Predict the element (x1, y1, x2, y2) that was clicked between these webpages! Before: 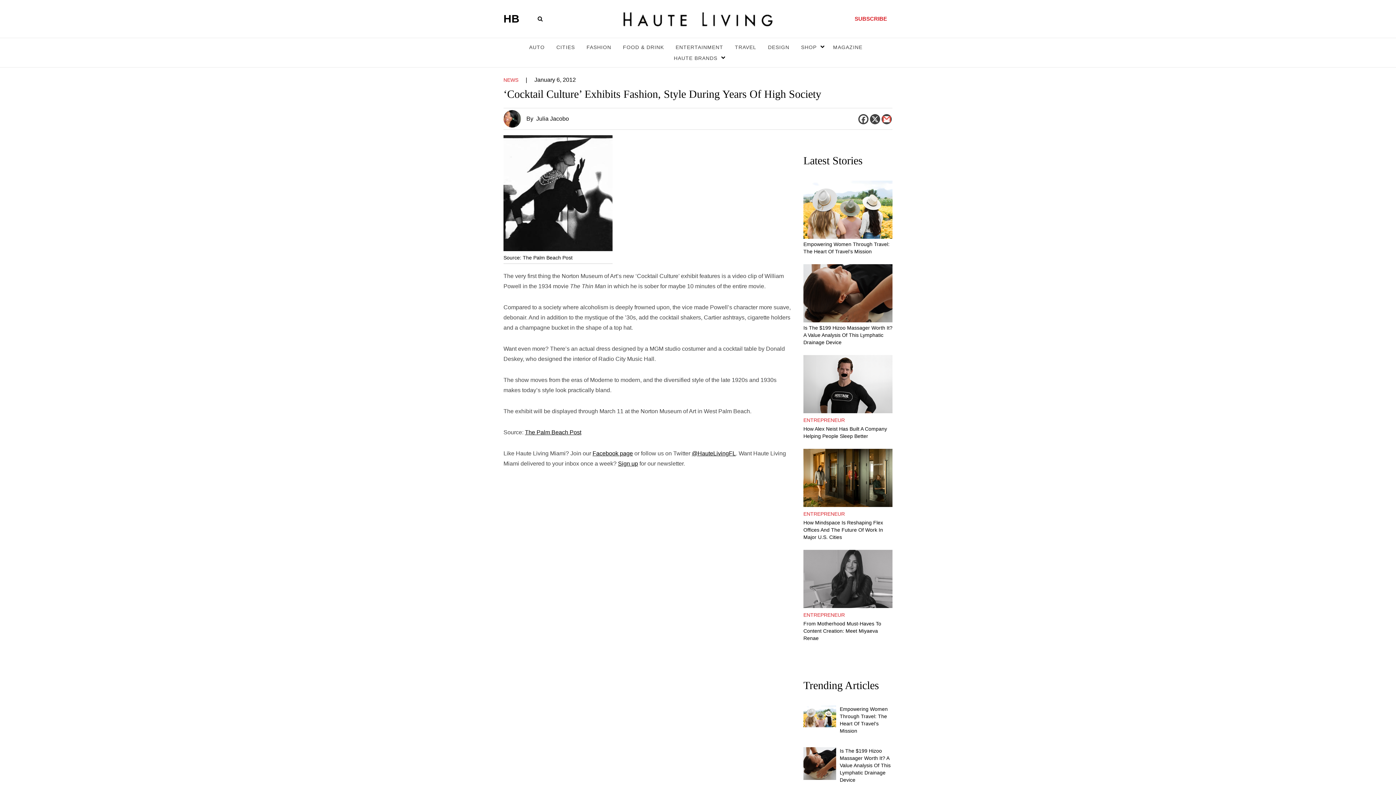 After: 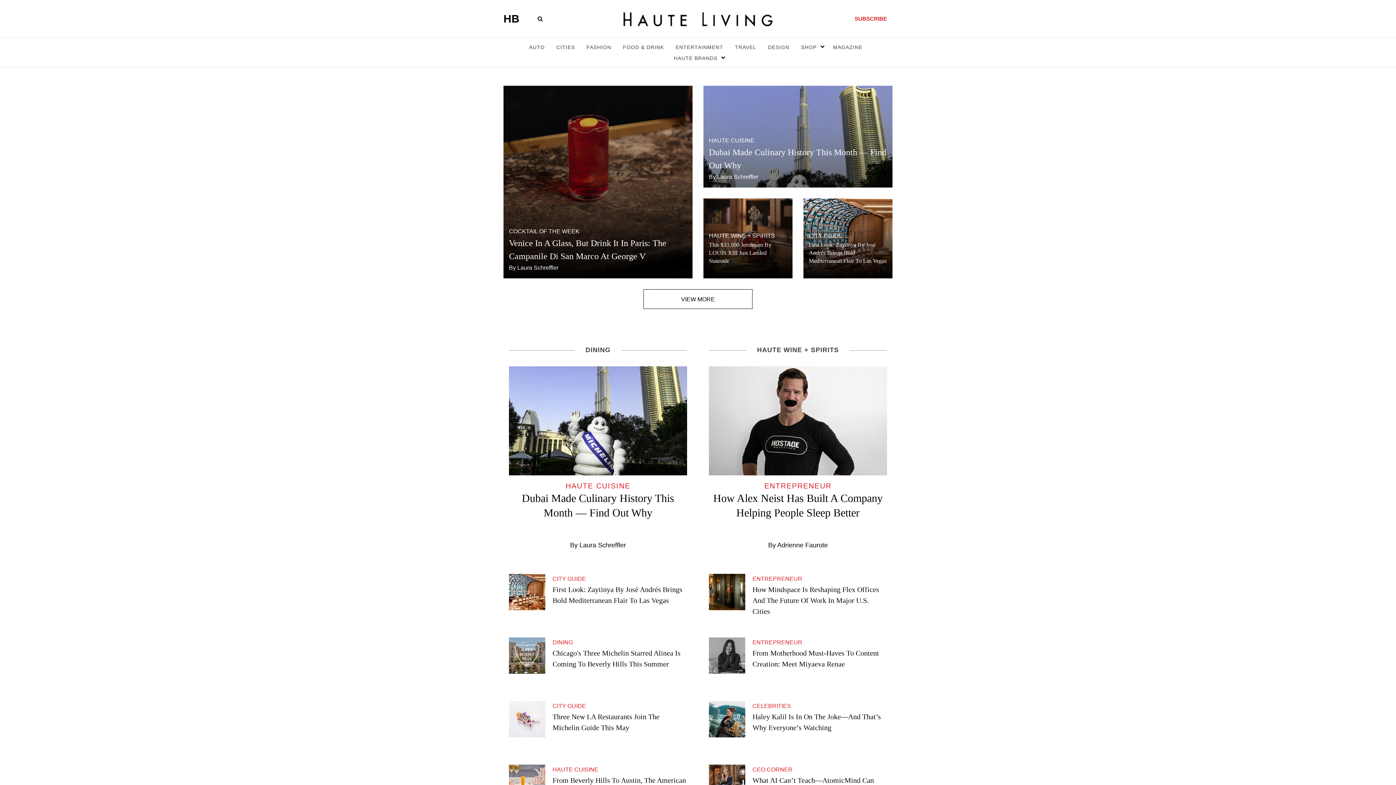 Action: bbox: (622, 41, 664, 52) label: FOOD & DRINK